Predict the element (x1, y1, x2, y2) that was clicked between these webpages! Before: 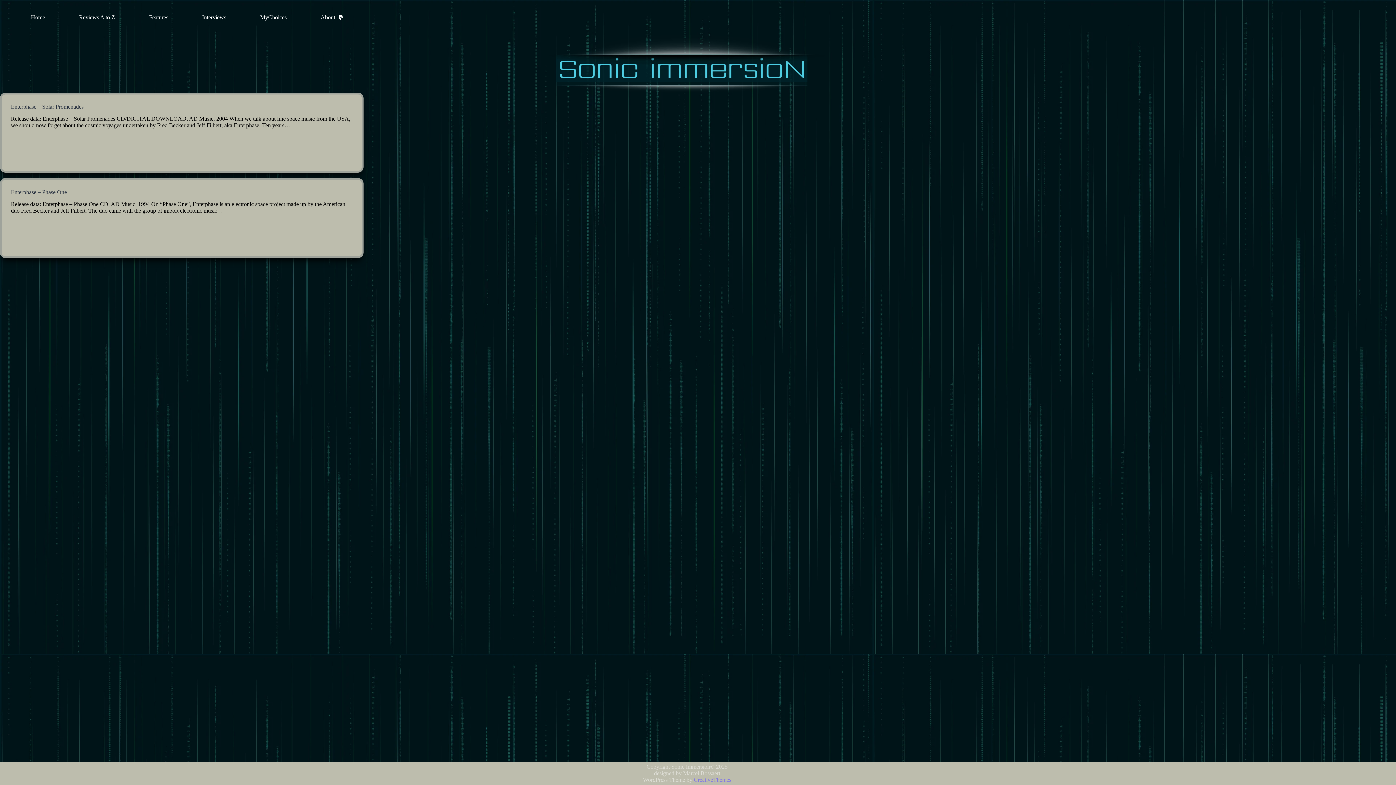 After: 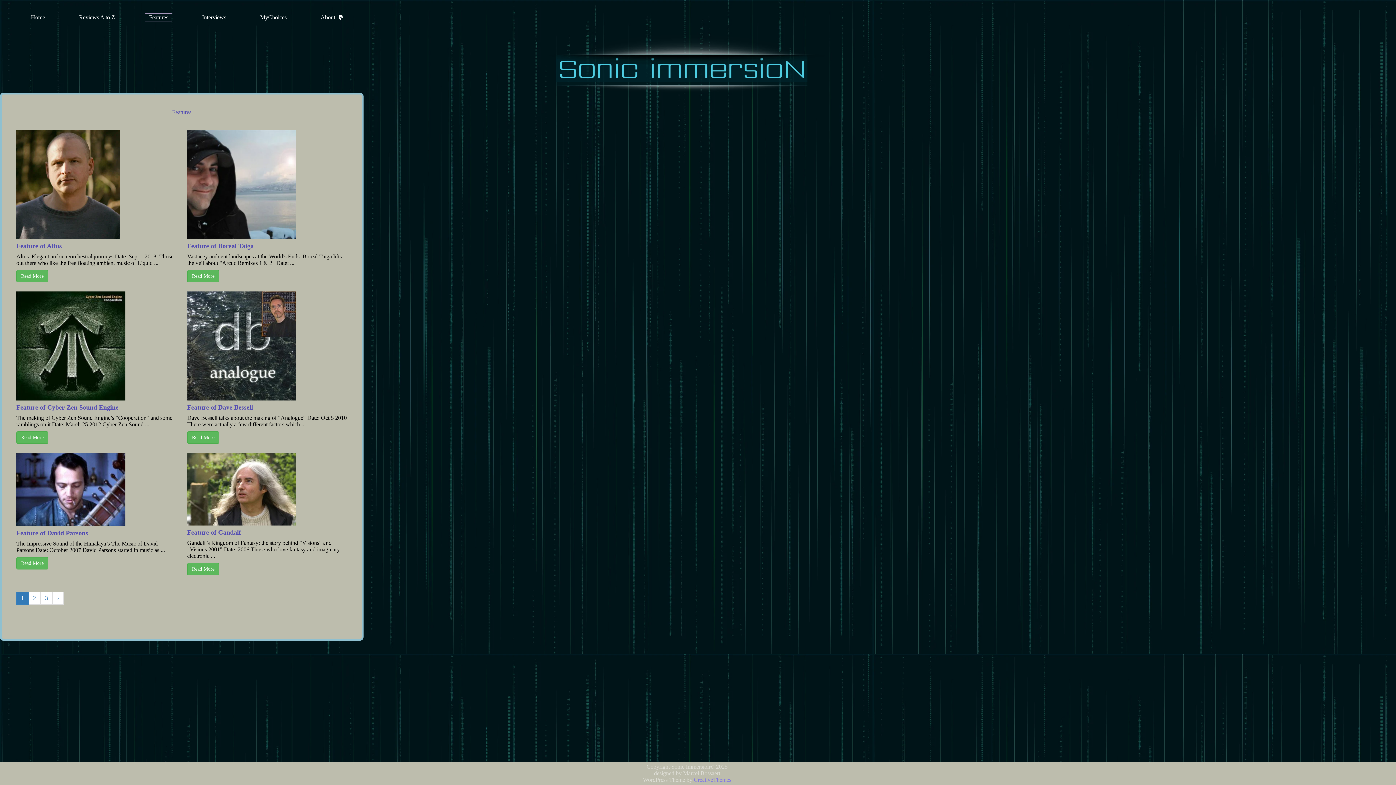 Action: bbox: (145, 12, 171, 21) label: Features